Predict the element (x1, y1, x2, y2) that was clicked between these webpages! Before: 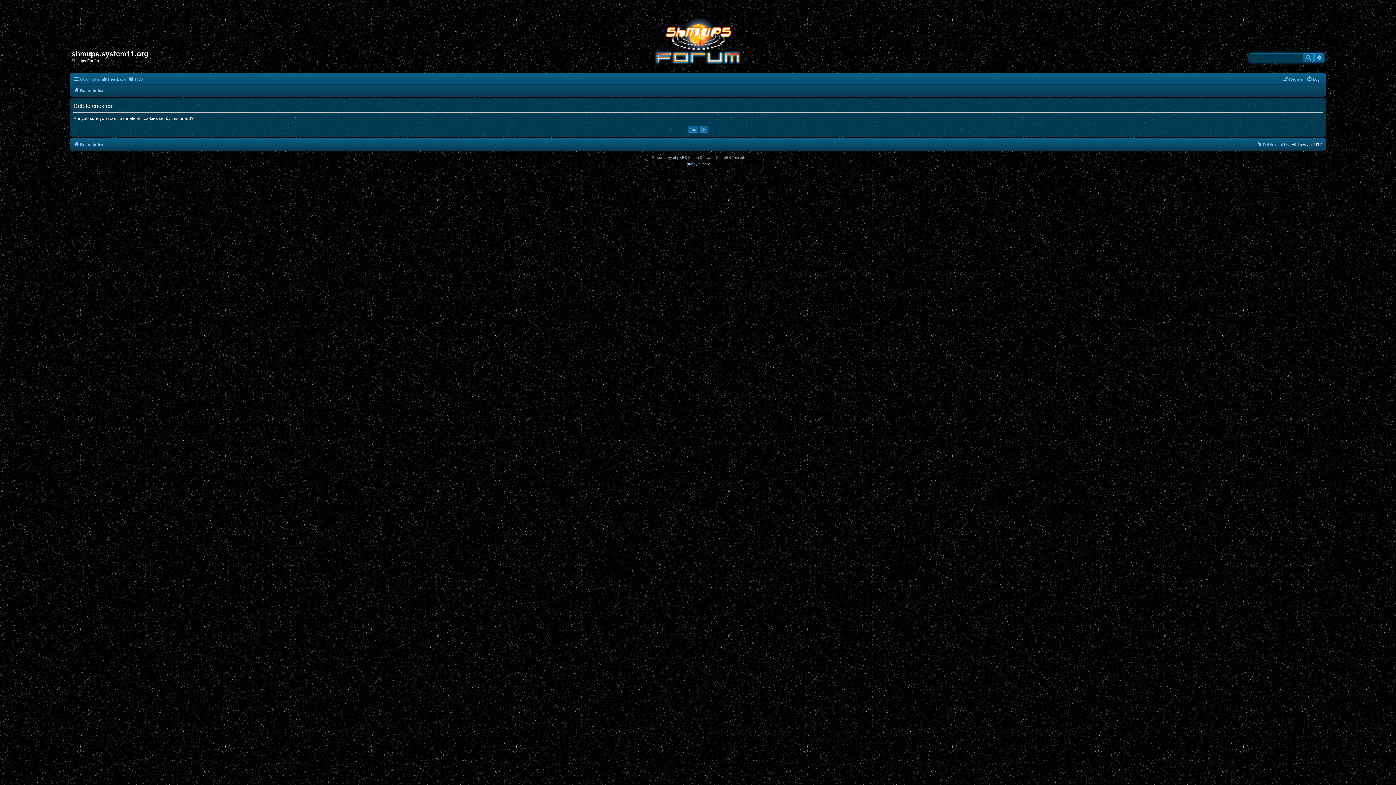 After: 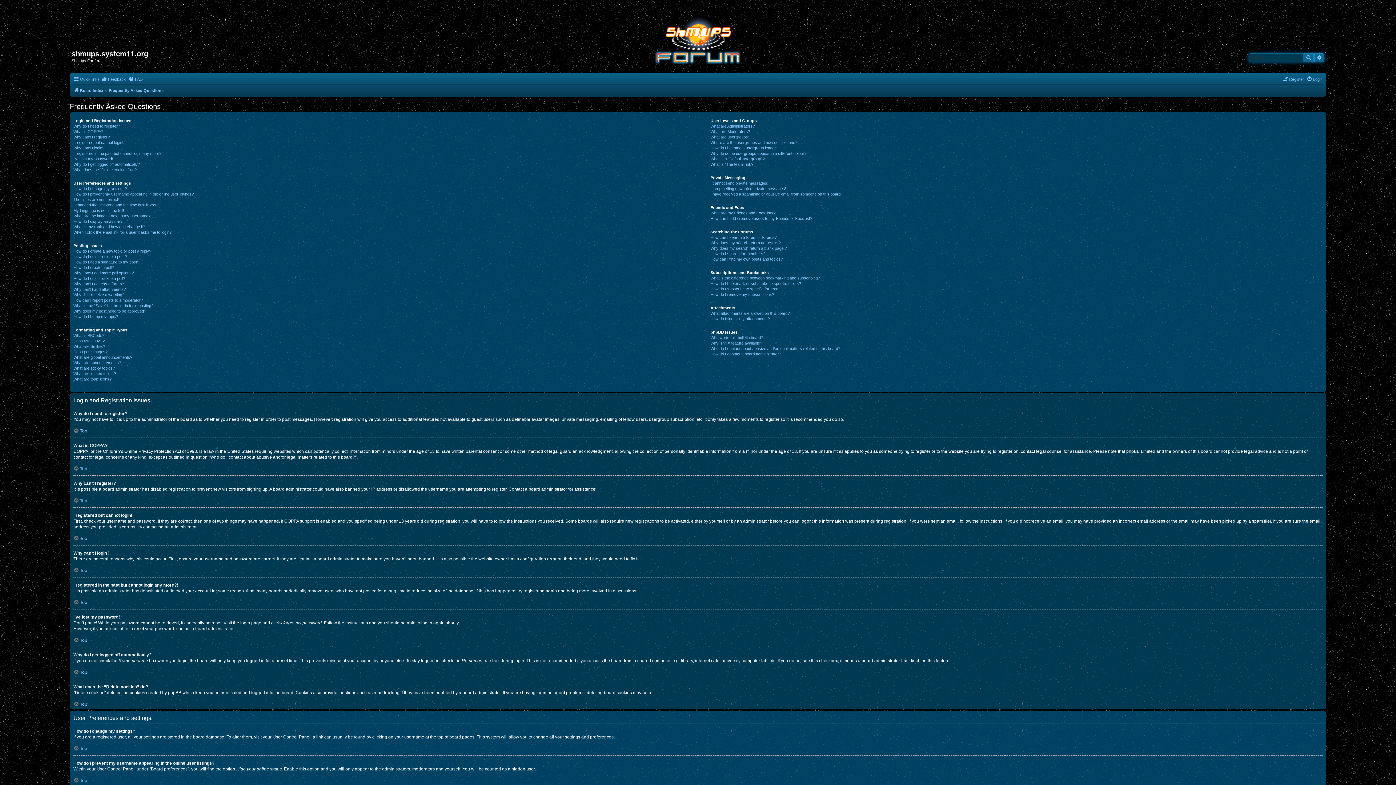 Action: label: FAQ bbox: (128, 74, 142, 83)